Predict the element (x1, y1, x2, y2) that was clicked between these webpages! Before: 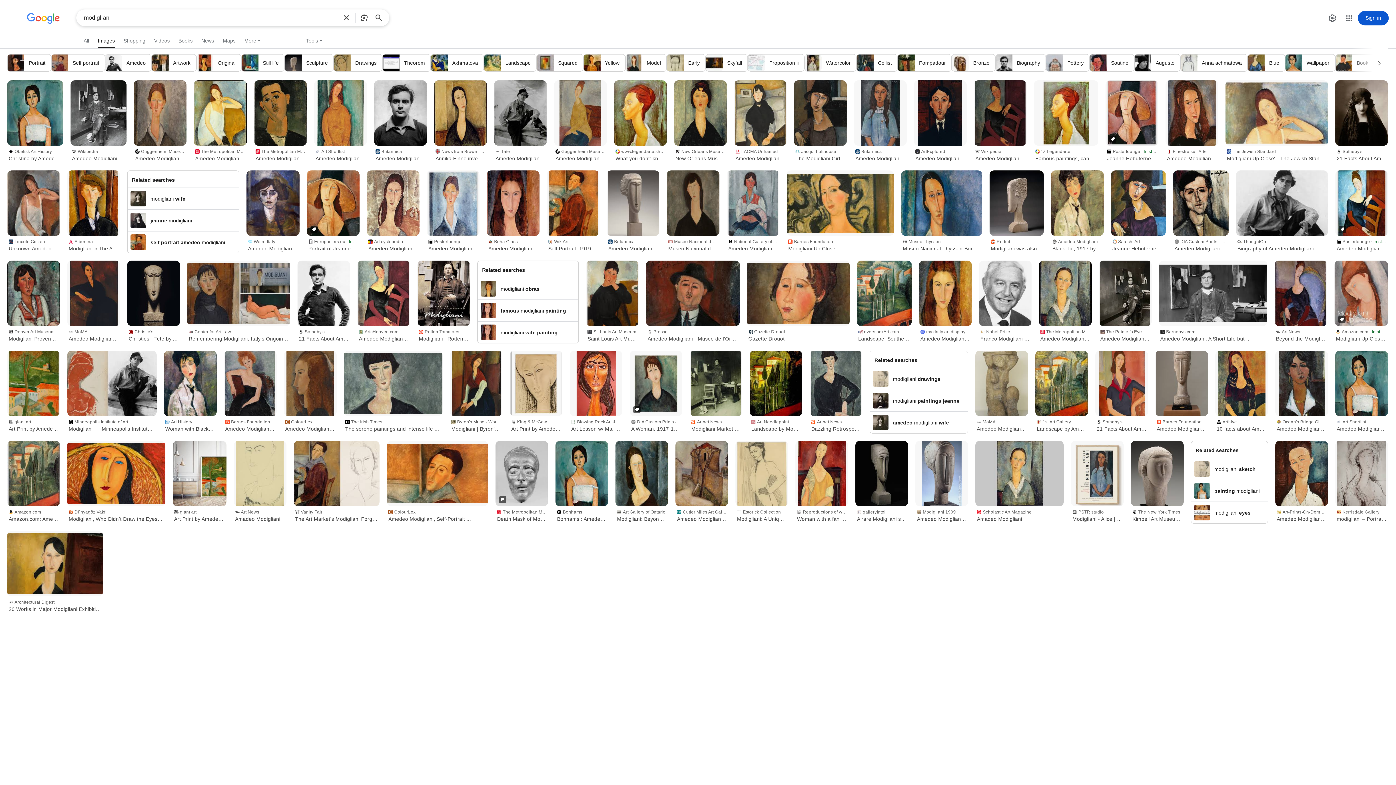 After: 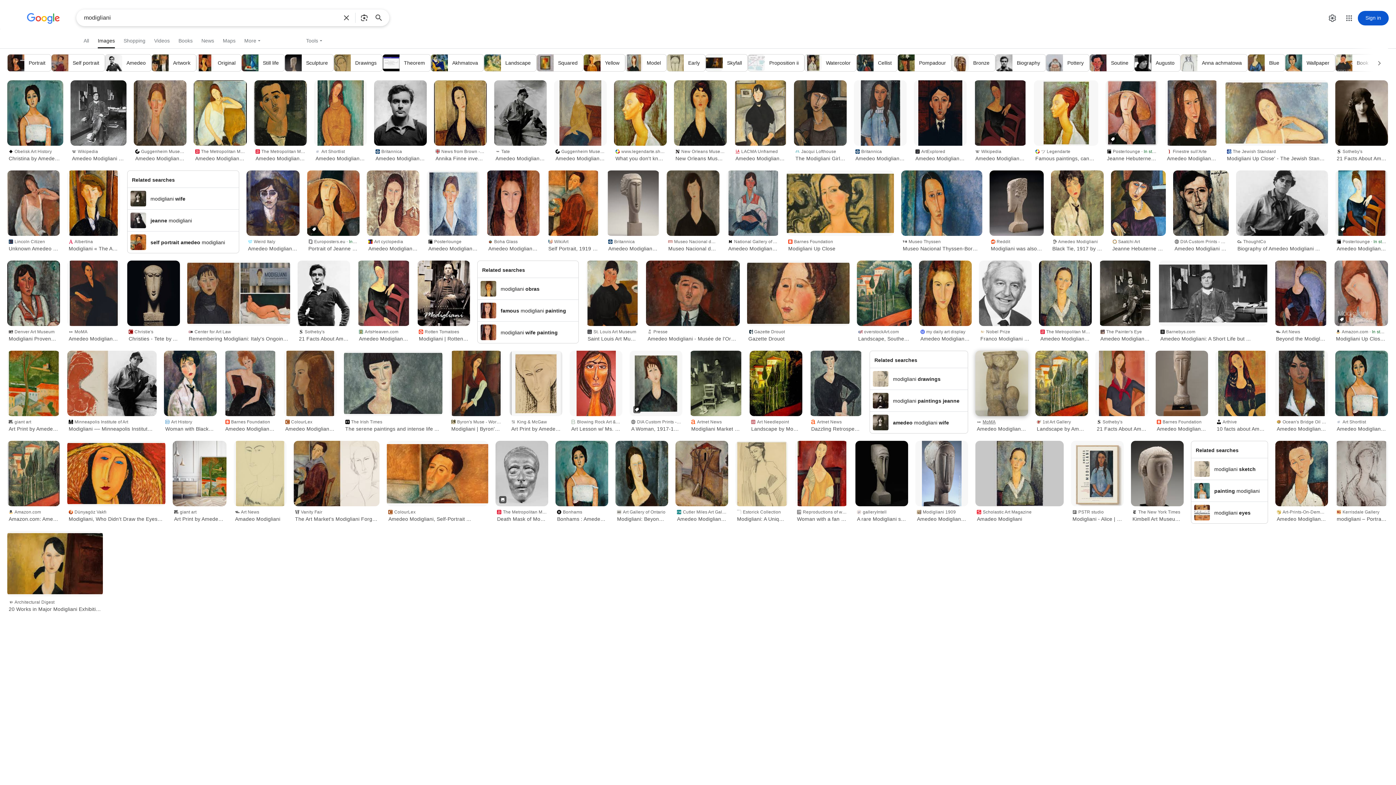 Action: bbox: (975, 416, 1028, 433) label: MoMA
Amedeo Modigliani. Caryatid. c. 1914 | MoMA